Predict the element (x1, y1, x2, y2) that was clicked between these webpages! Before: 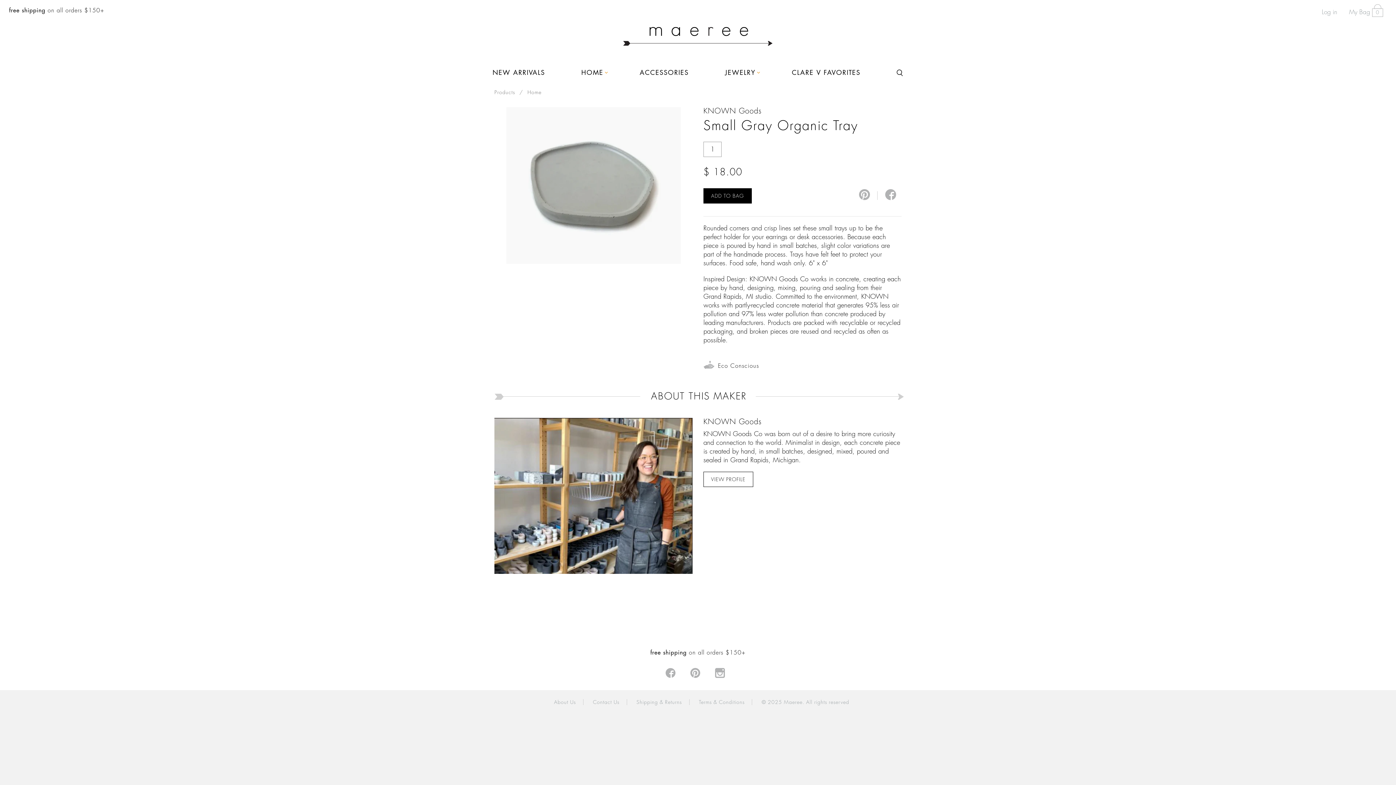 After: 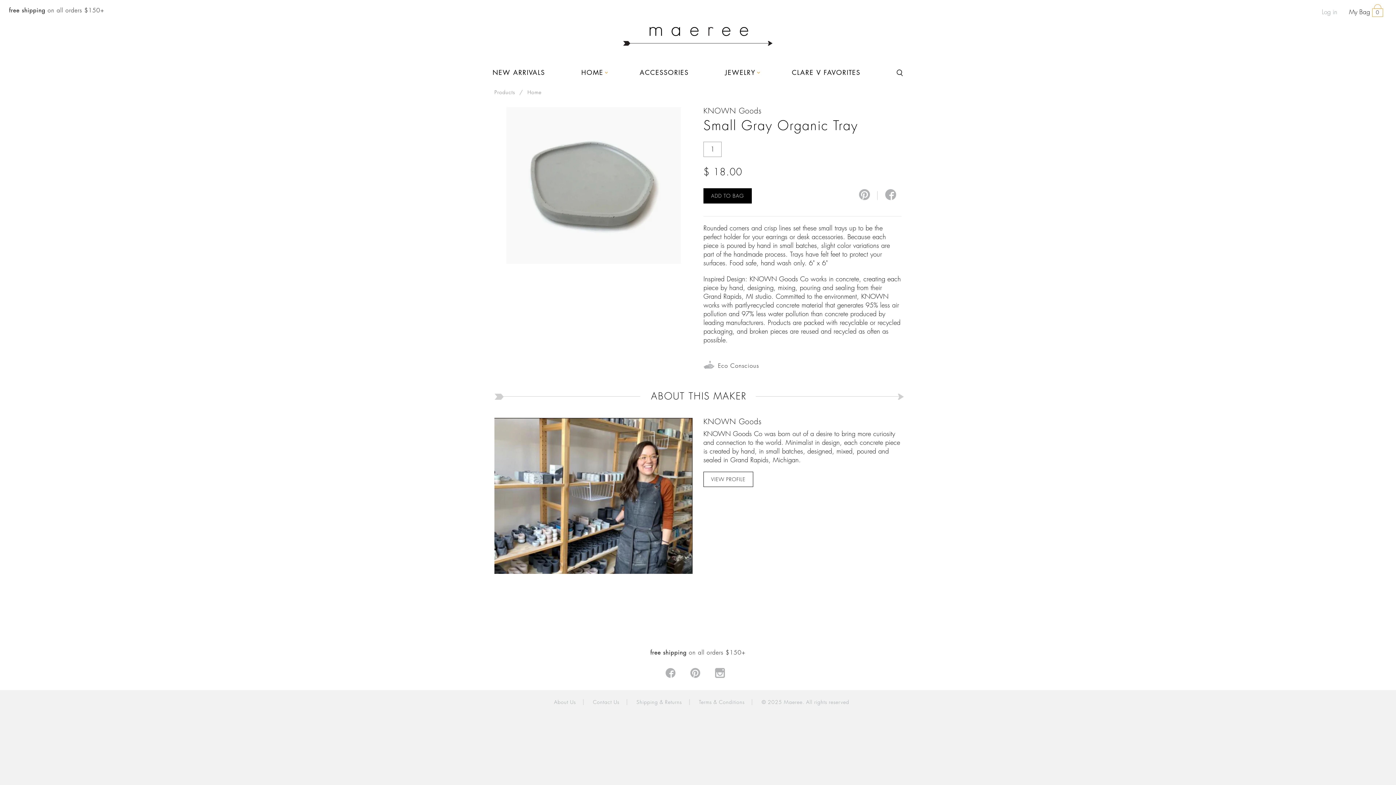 Action: label: My Bag 0 bbox: (1349, 9, 1383, 15)